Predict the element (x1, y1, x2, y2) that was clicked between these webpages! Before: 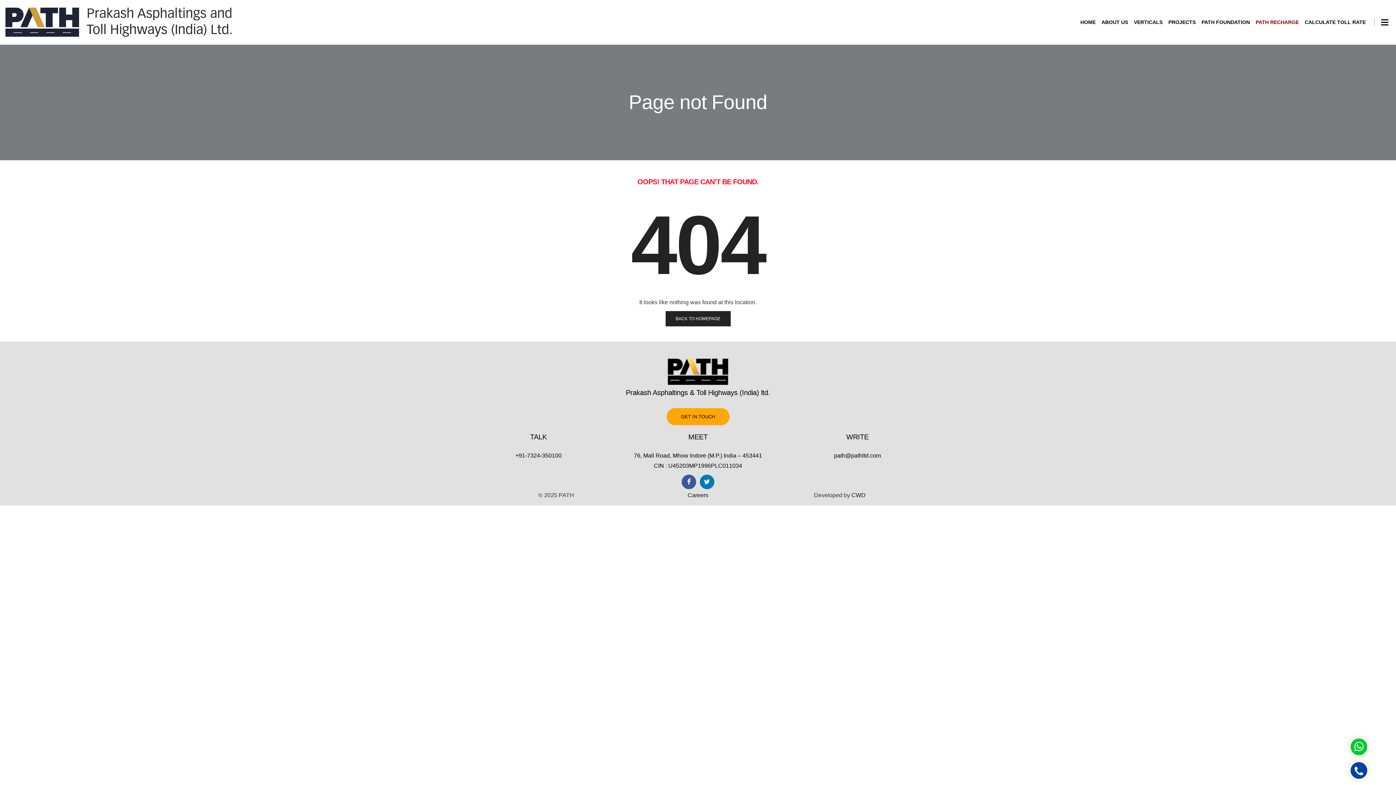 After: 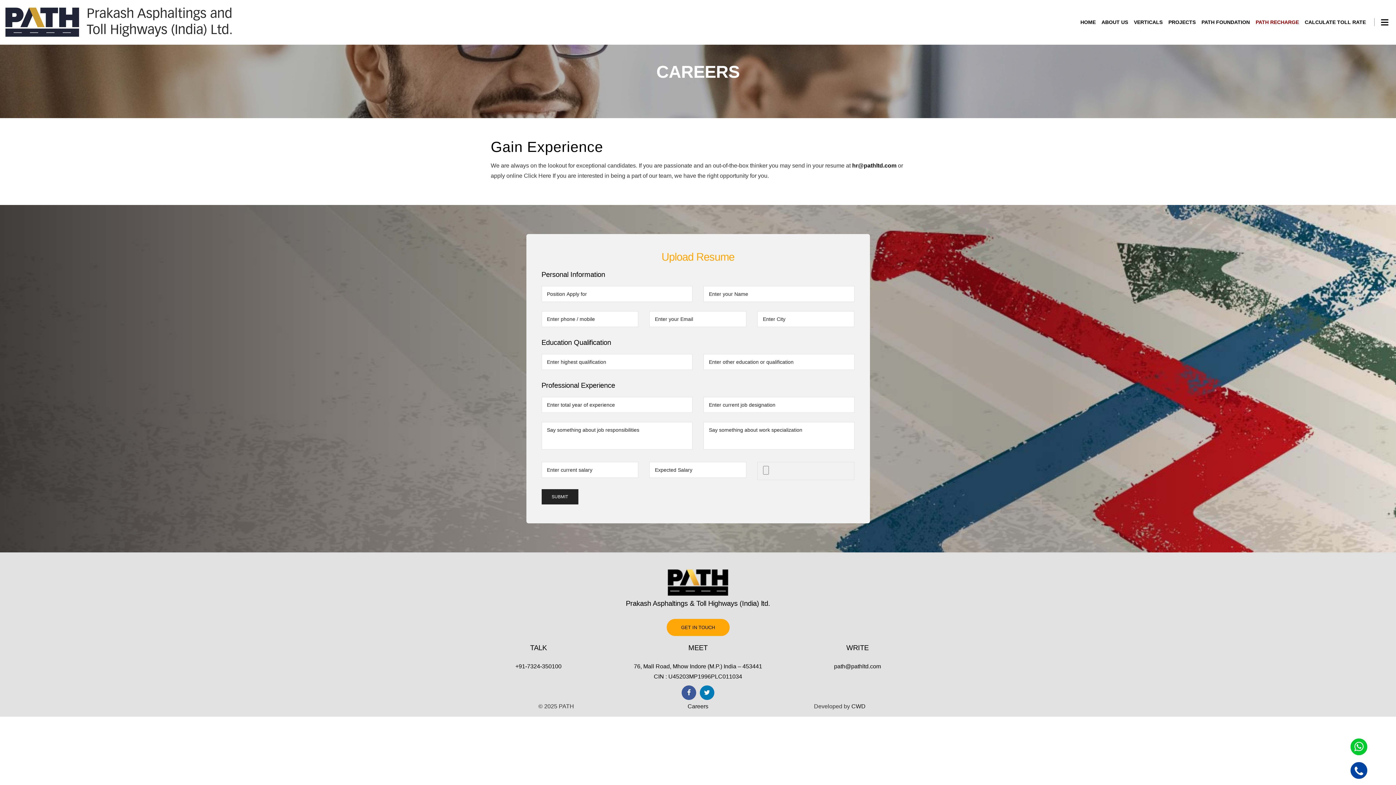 Action: bbox: (687, 492, 708, 498) label: Careers